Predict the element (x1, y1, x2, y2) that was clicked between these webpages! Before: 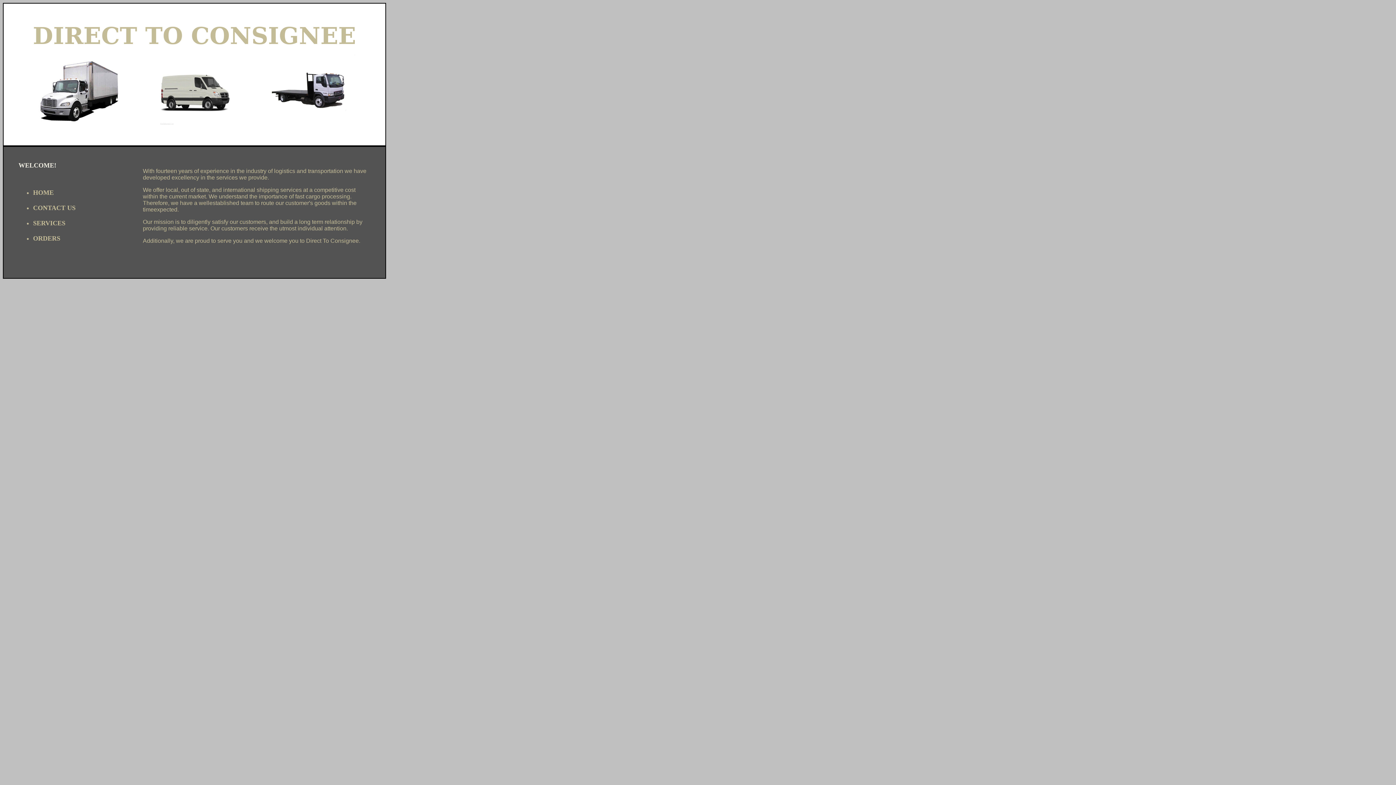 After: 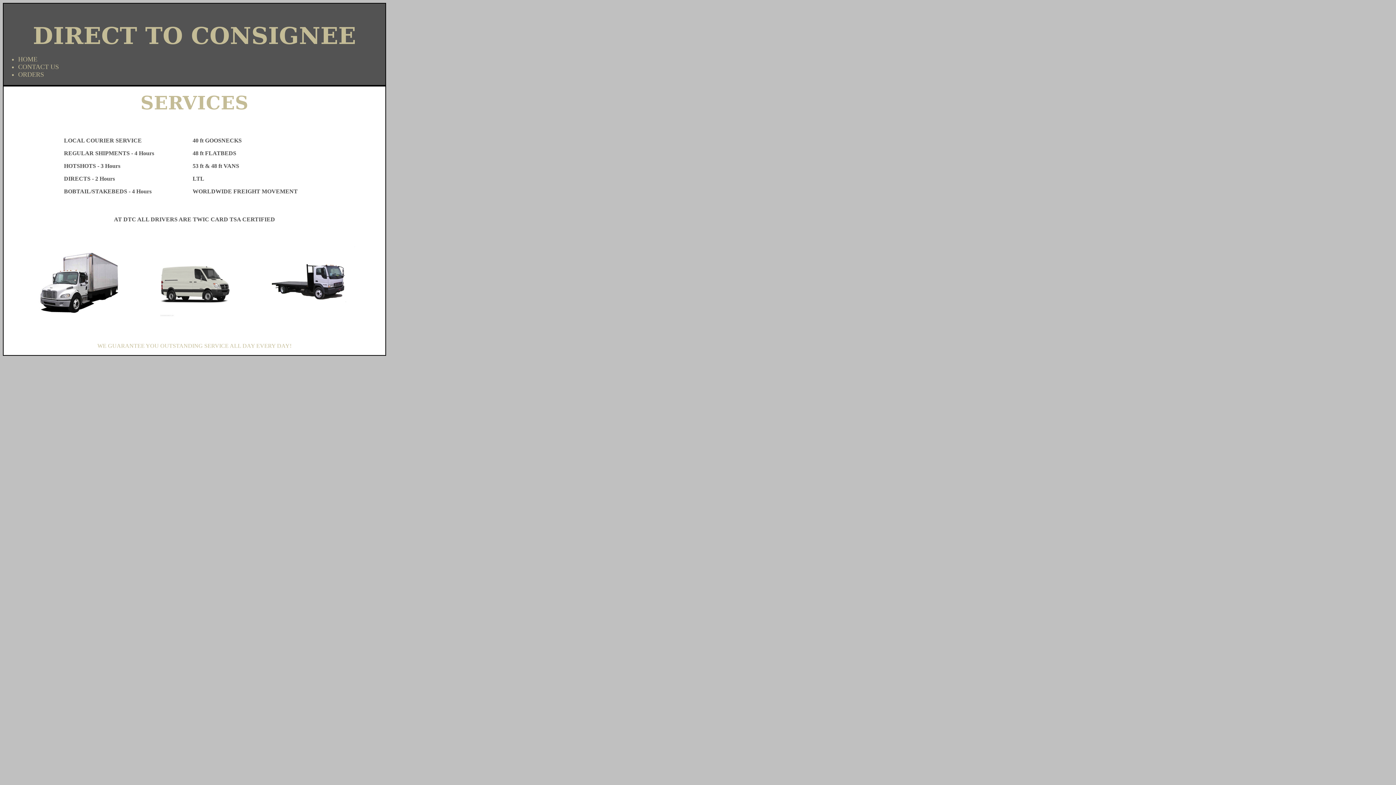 Action: label: SERVICES bbox: (33, 219, 65, 226)